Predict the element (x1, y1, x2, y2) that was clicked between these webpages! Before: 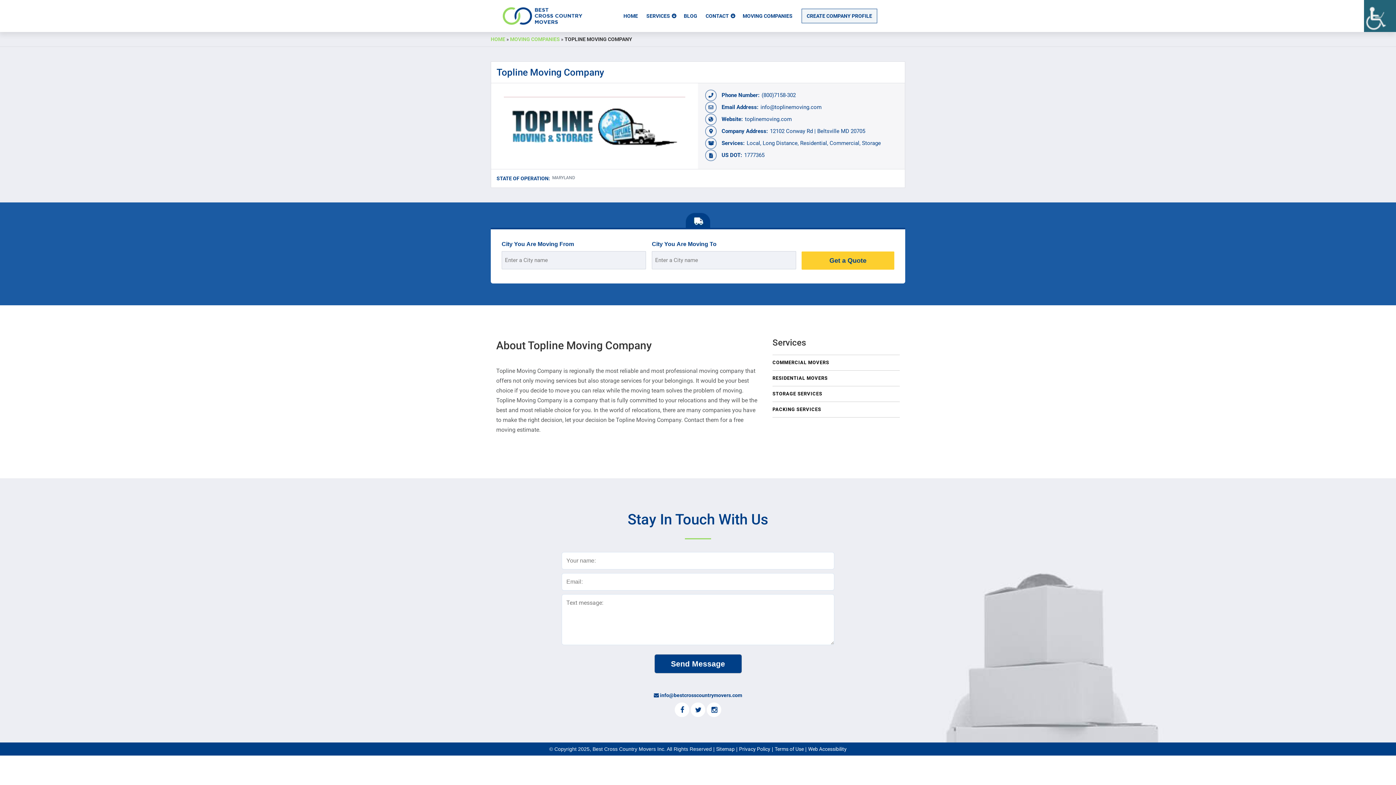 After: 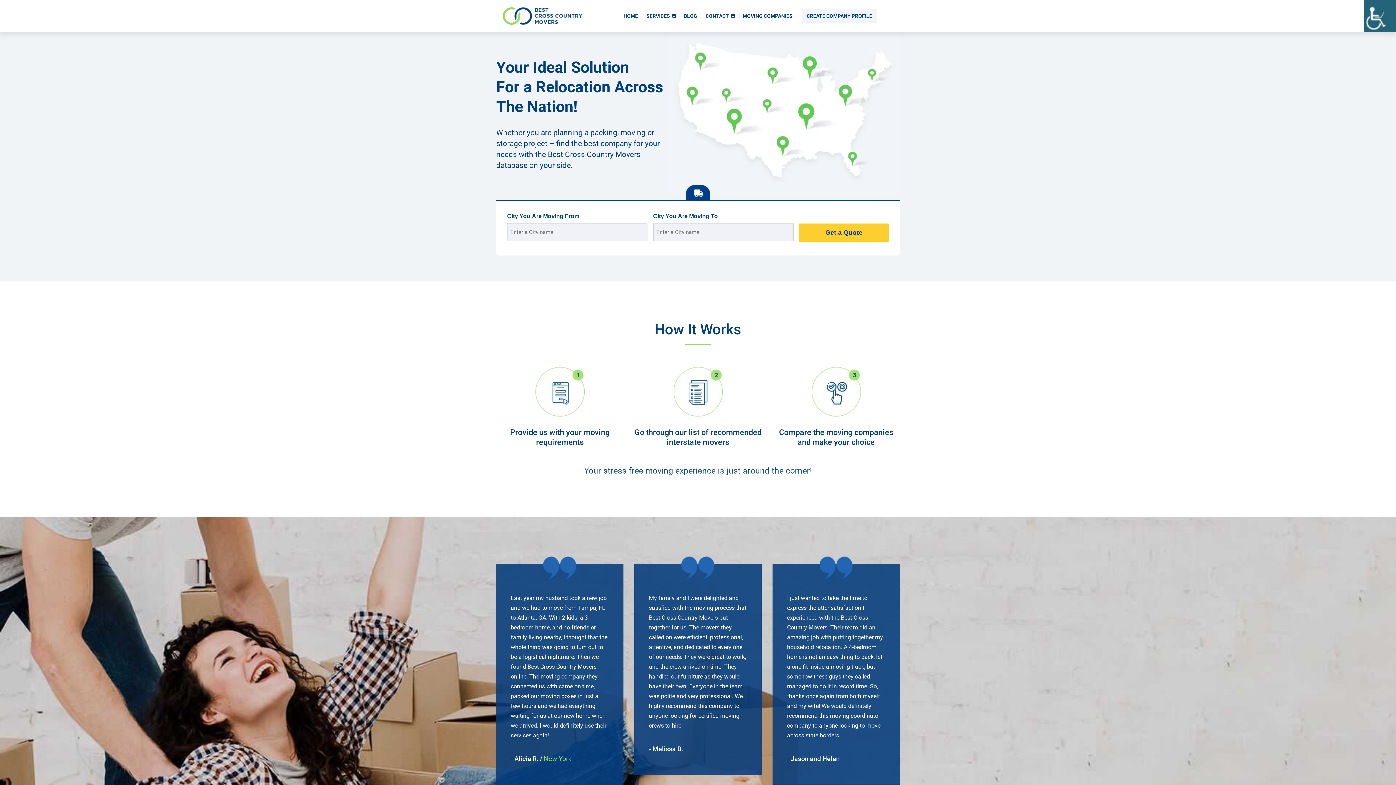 Action: bbox: (620, 10, 641, 21) label: HOME